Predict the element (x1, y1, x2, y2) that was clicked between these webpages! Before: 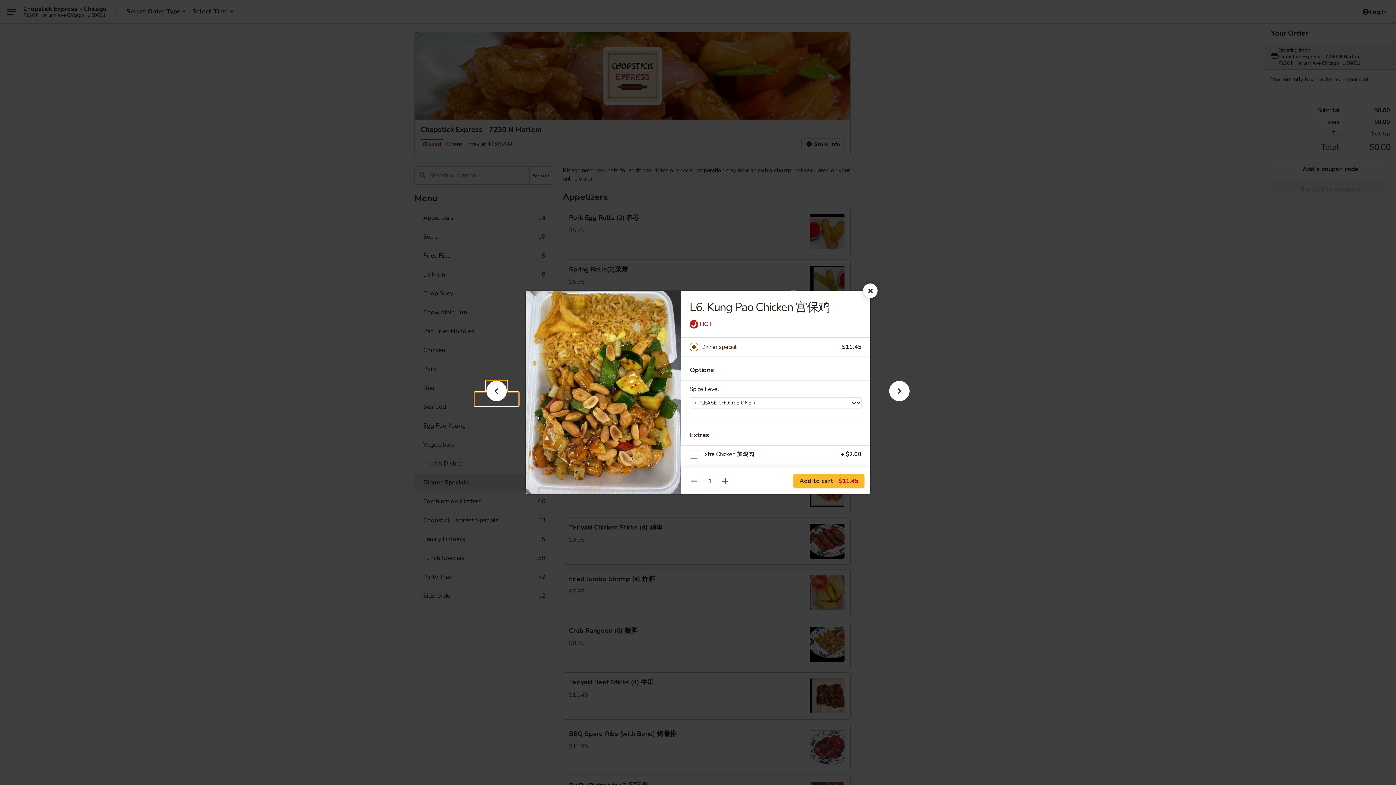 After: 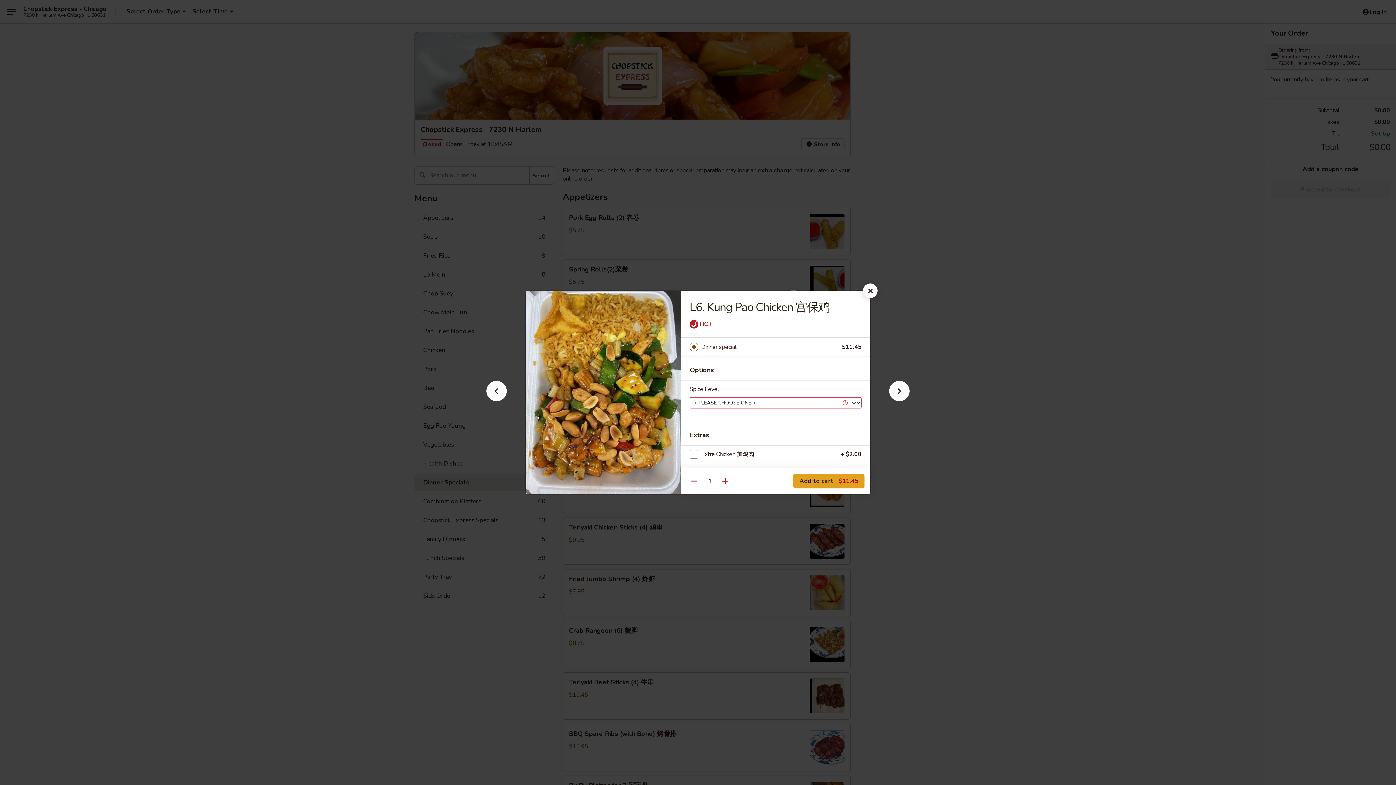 Action: label: Add to cart $11.45 bbox: (793, 474, 864, 488)